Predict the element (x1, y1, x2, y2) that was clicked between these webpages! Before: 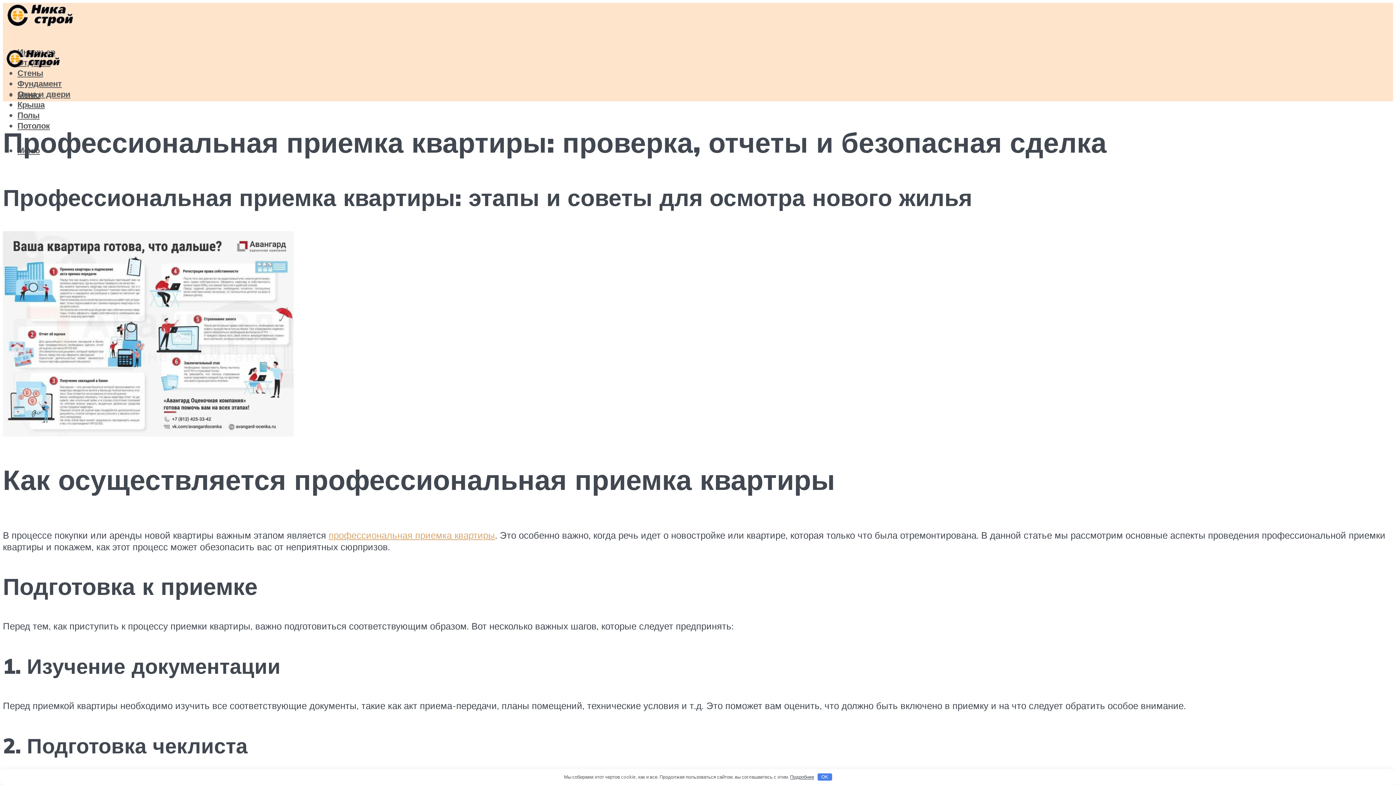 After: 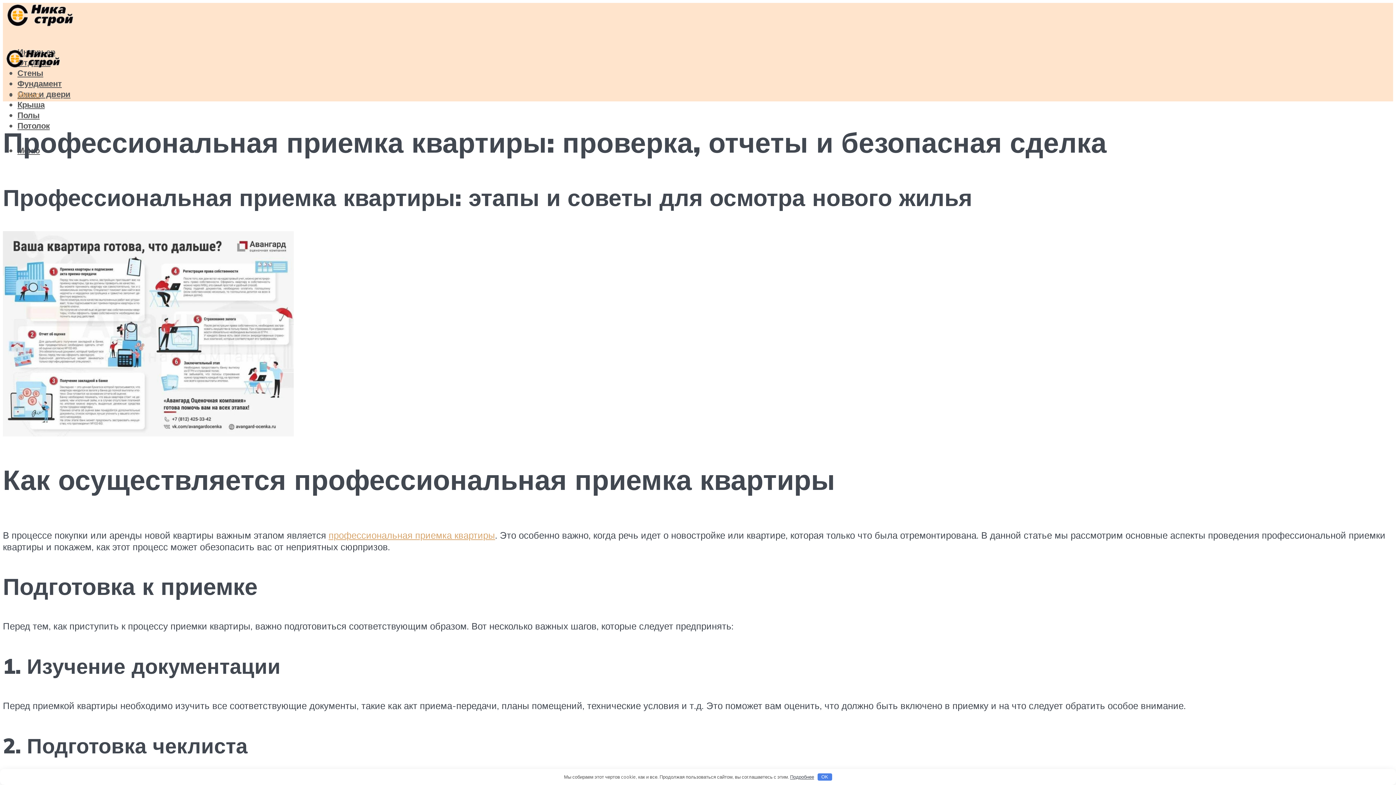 Action: bbox: (17, 89, 40, 100) label: Меню